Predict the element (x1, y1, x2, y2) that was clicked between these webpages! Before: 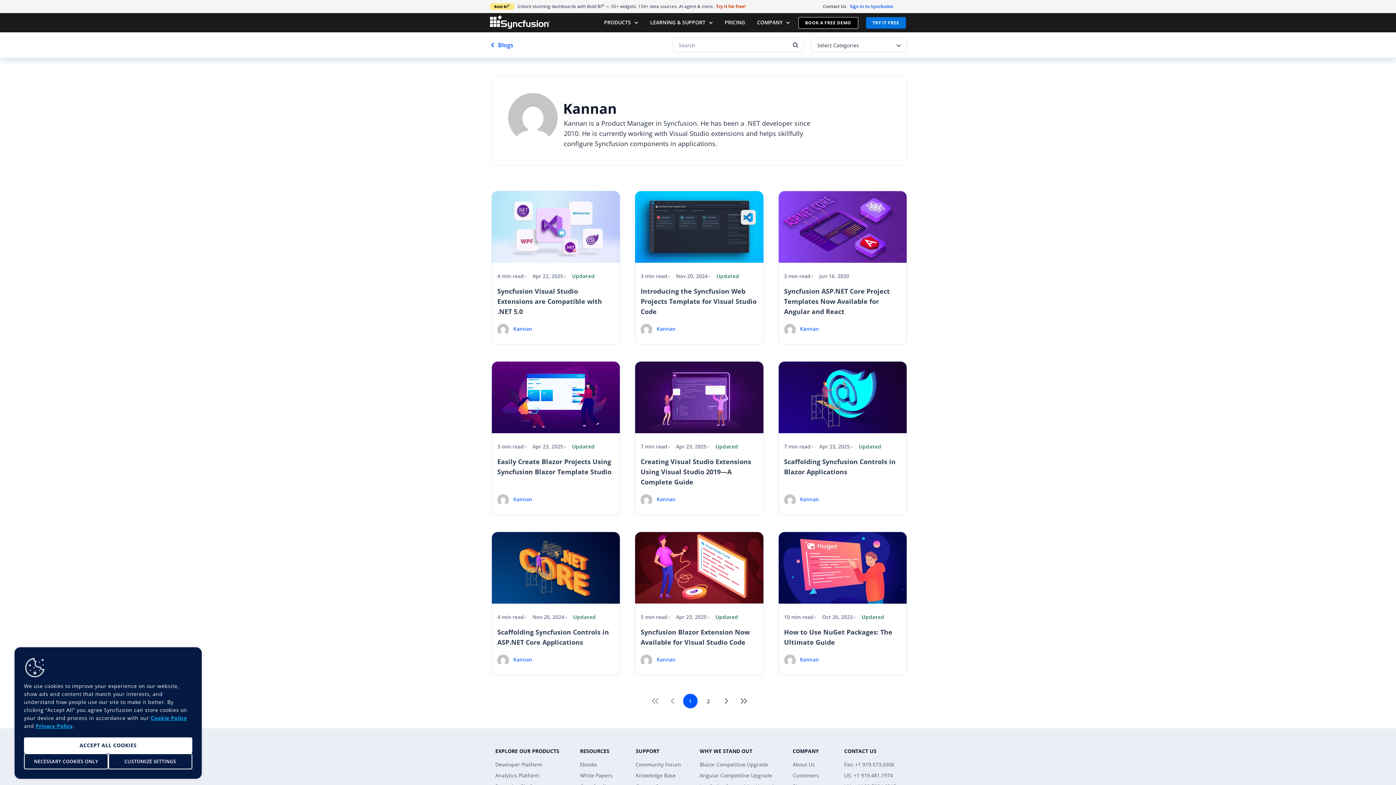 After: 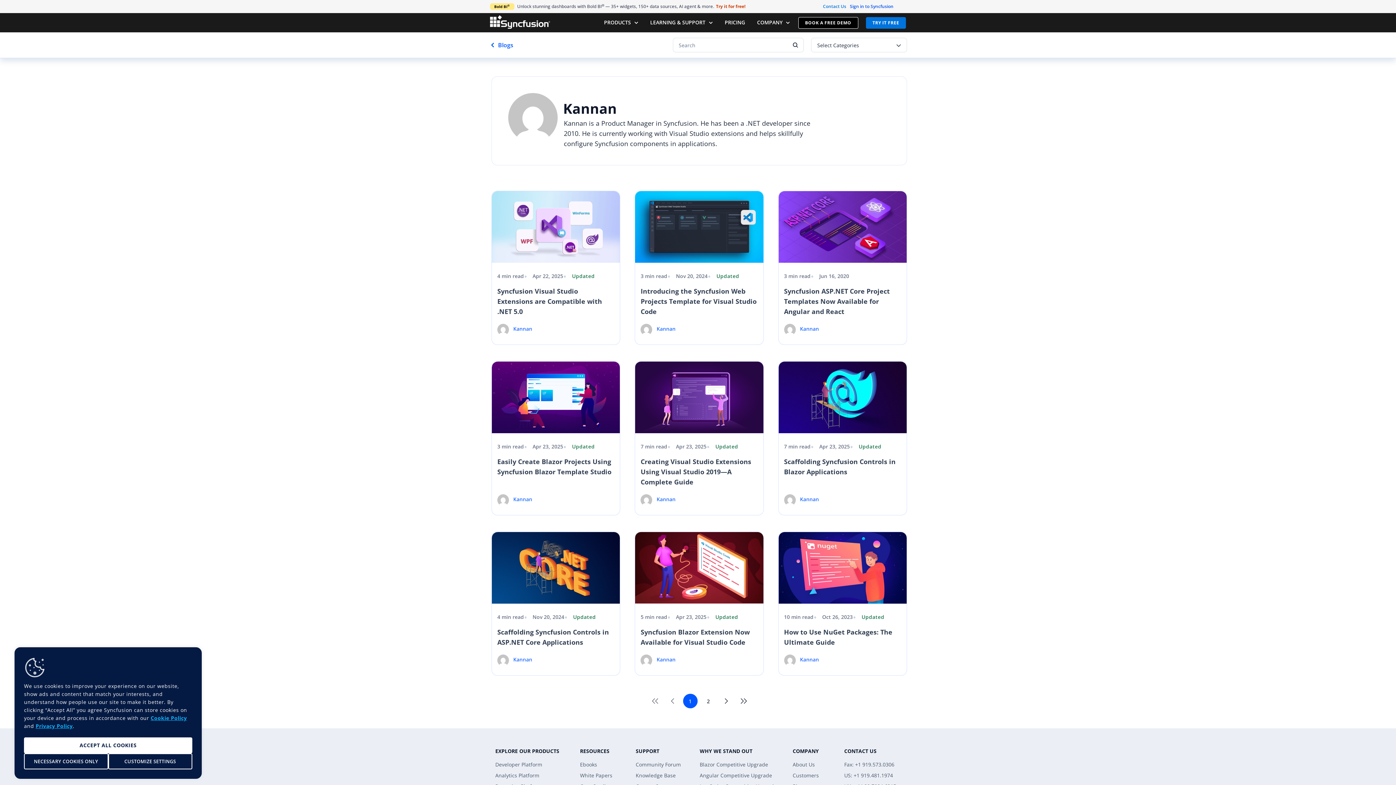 Action: label: Contact Us bbox: (821, -1, 848, 14)